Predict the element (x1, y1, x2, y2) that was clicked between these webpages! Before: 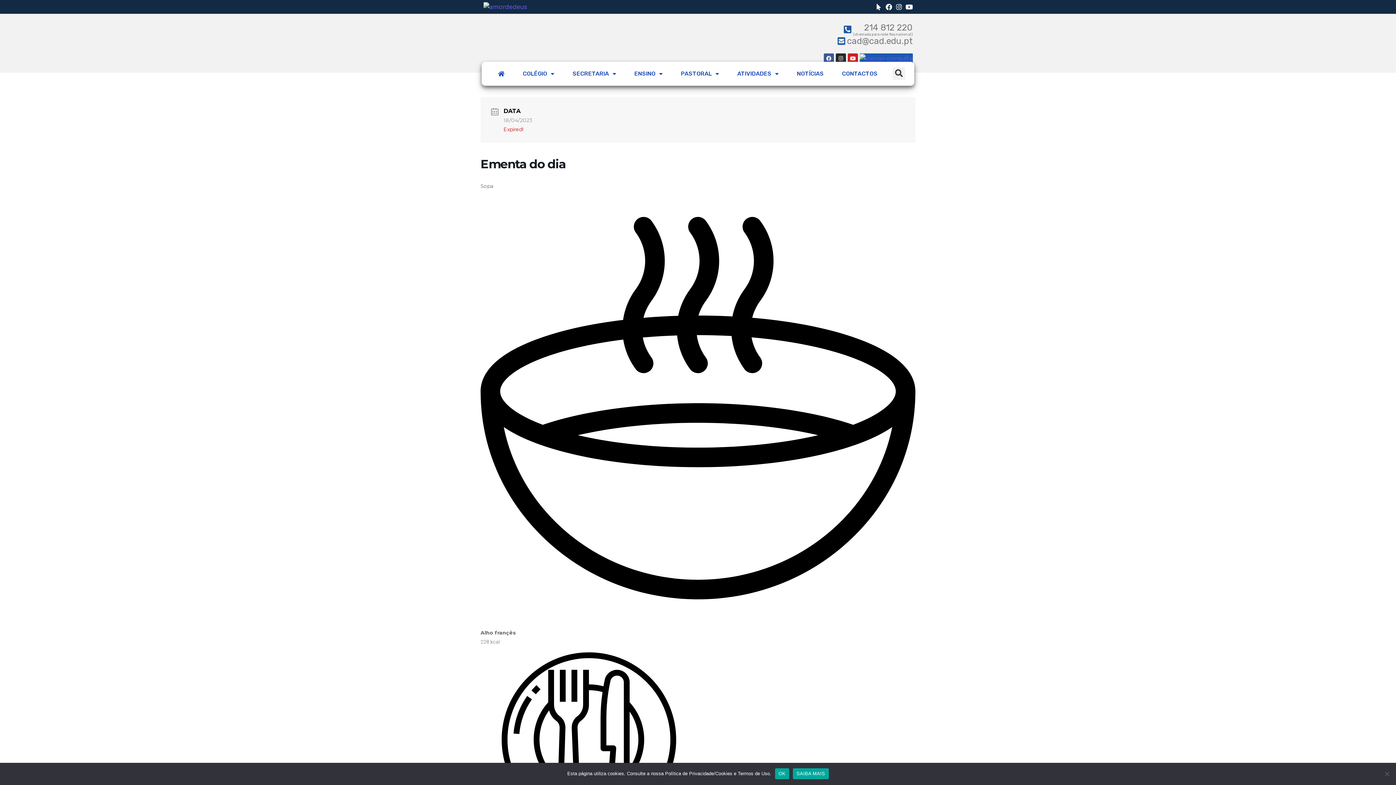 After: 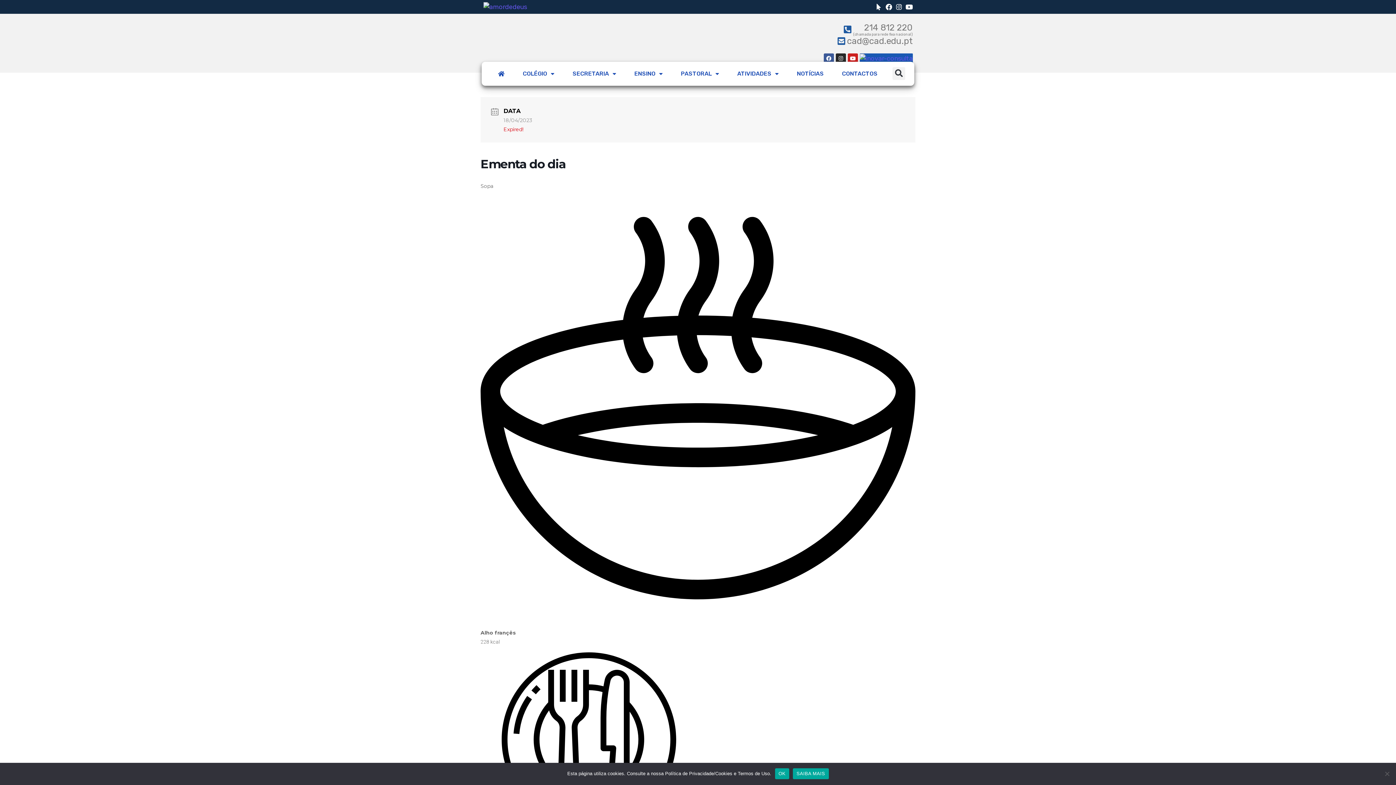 Action: bbox: (483, 1, 527, 11)